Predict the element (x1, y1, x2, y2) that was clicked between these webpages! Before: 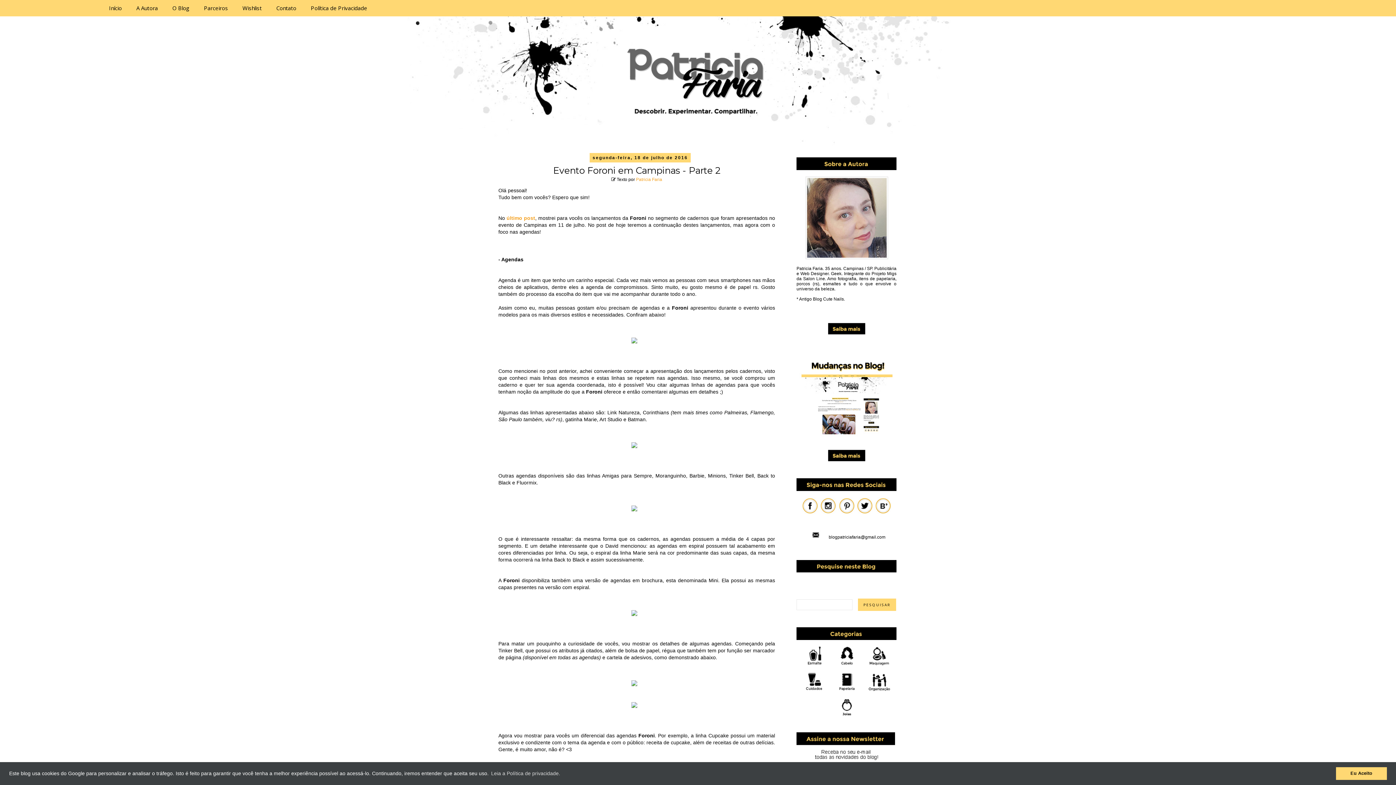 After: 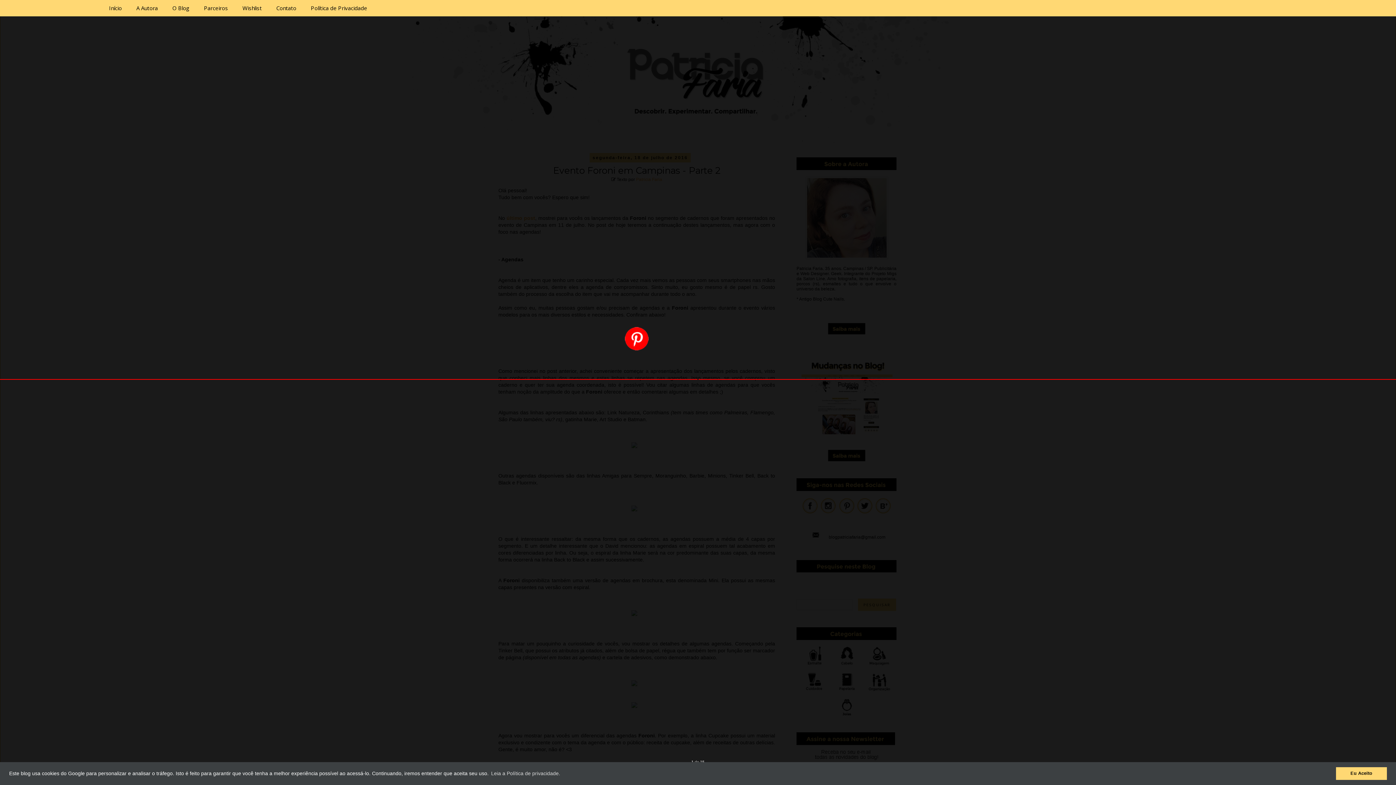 Action: bbox: (634, 340, 639, 346)